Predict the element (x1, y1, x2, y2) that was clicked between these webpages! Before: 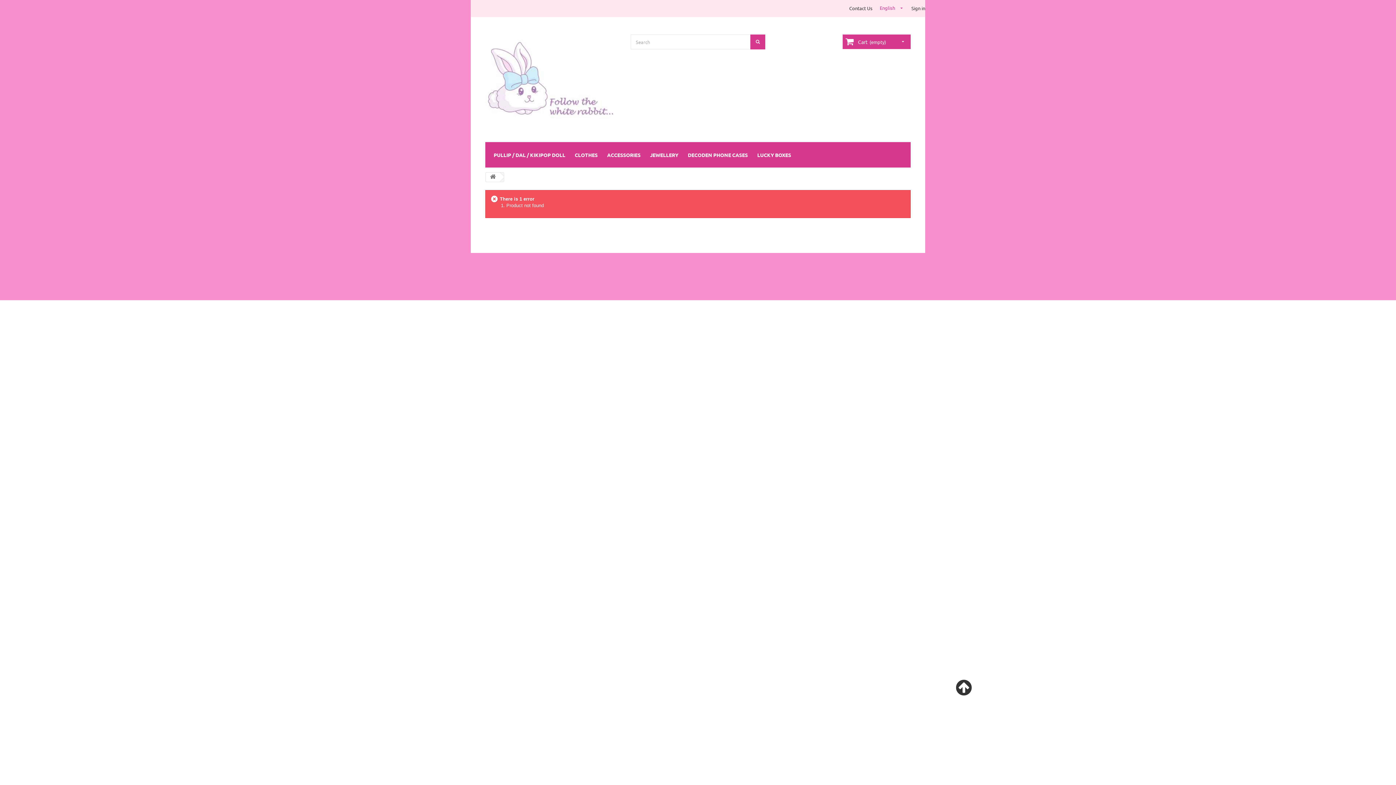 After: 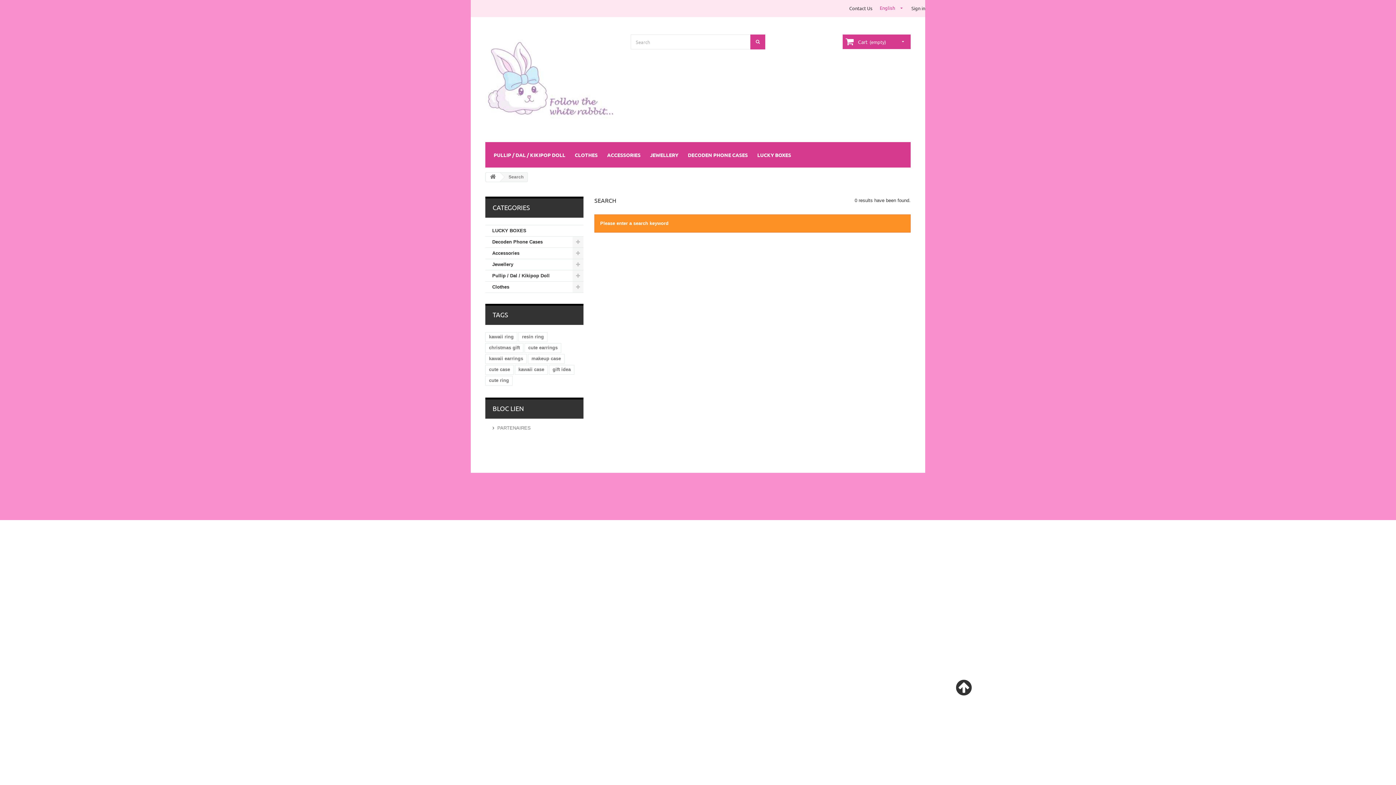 Action: bbox: (750, 34, 765, 49)